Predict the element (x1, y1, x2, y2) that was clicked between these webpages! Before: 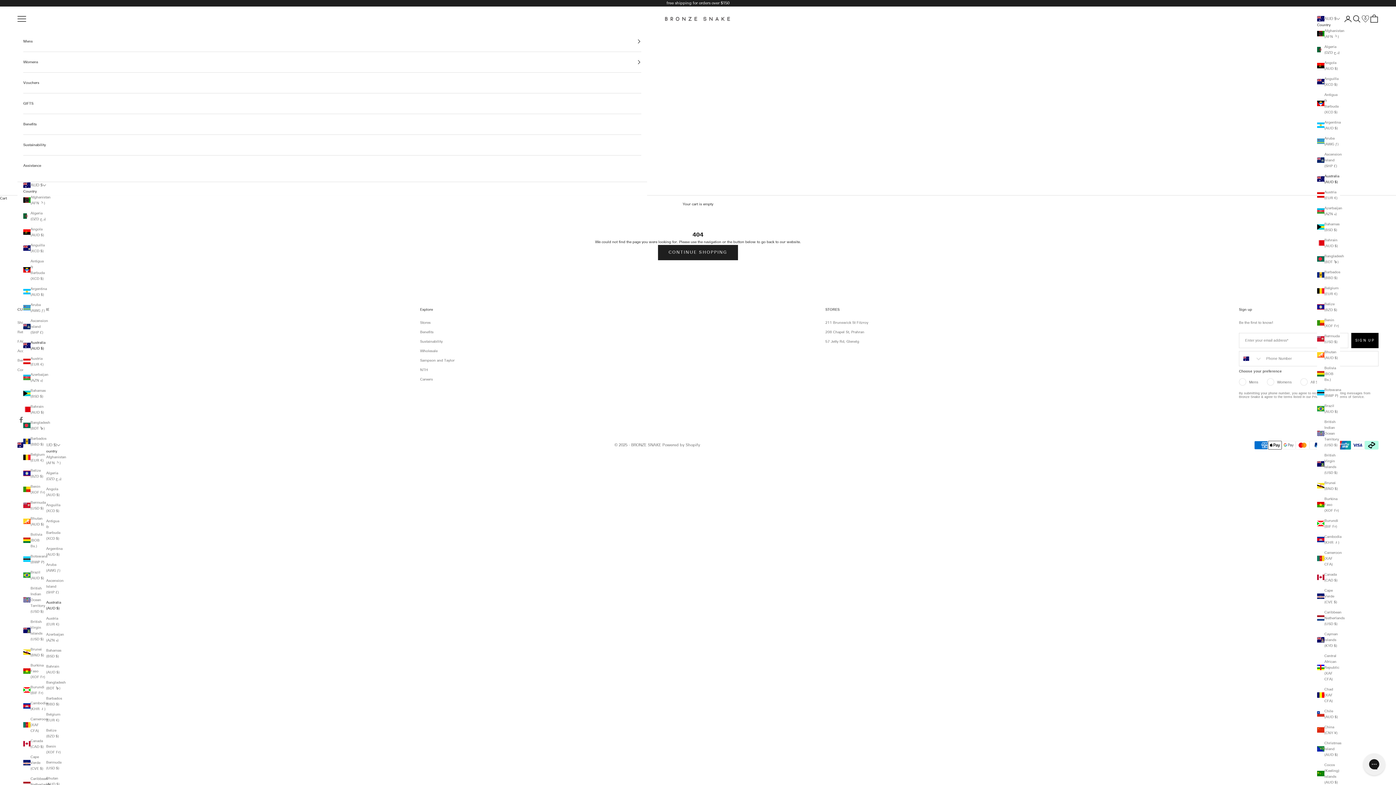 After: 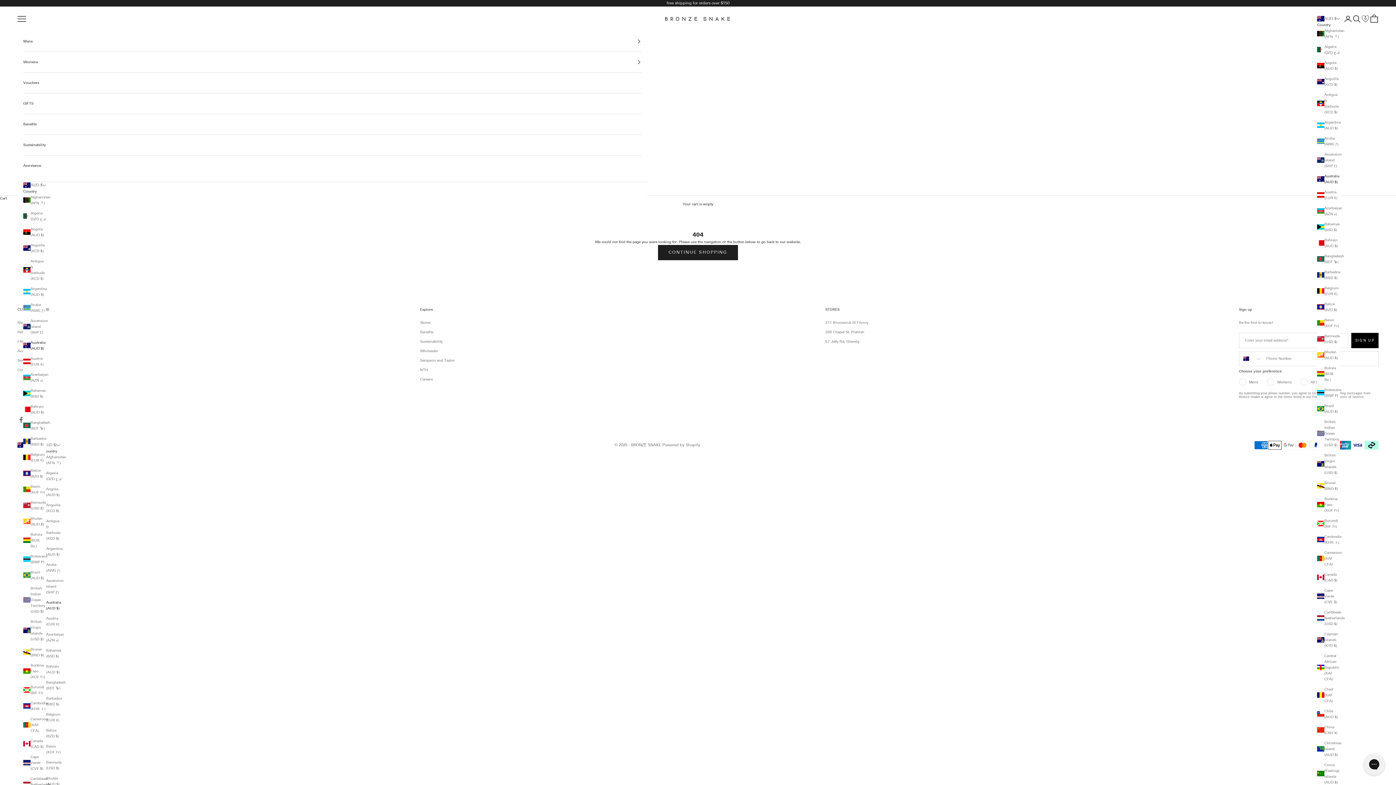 Action: label: Australia (AUD $) bbox: (1317, 173, 1340, 185)